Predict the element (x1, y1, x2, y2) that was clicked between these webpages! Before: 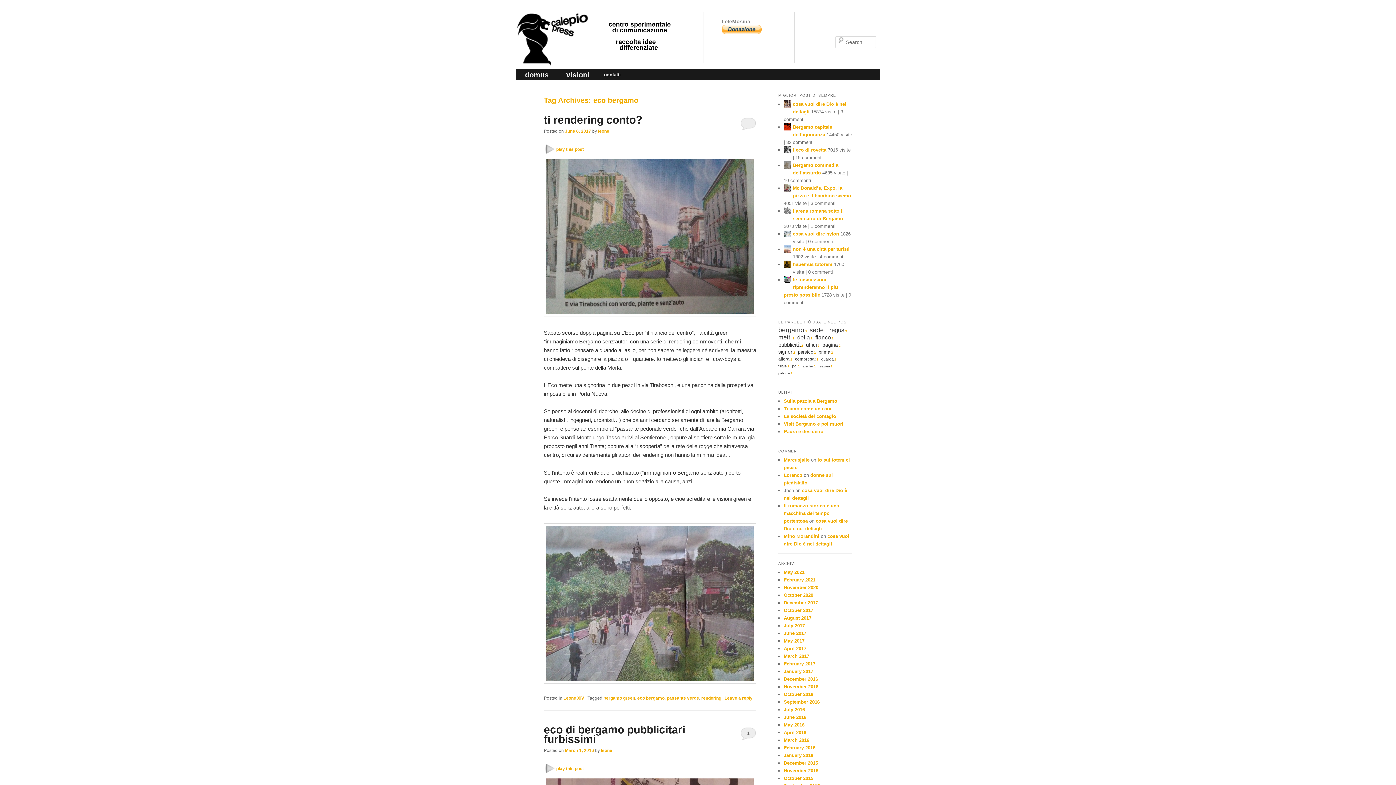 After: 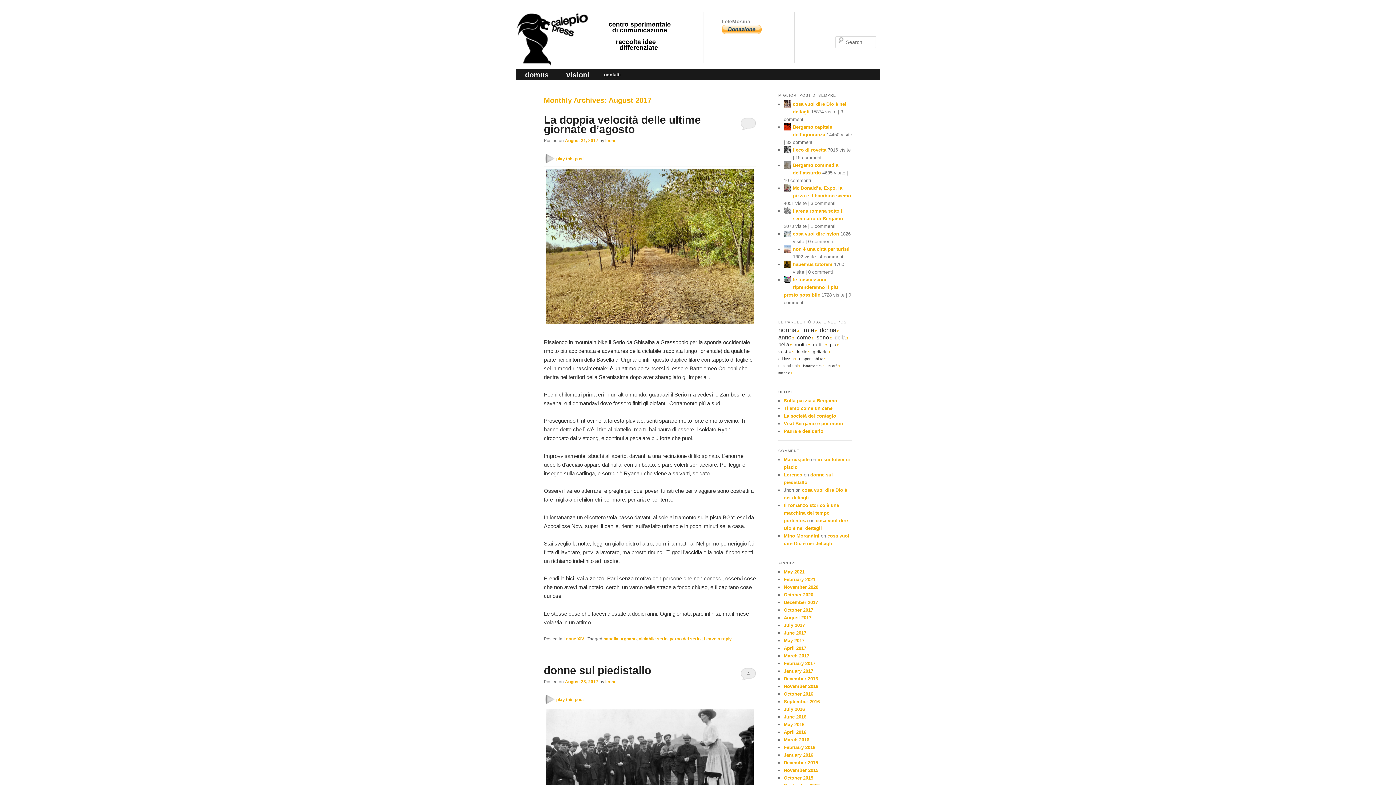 Action: label: August 2017 bbox: (784, 615, 811, 621)